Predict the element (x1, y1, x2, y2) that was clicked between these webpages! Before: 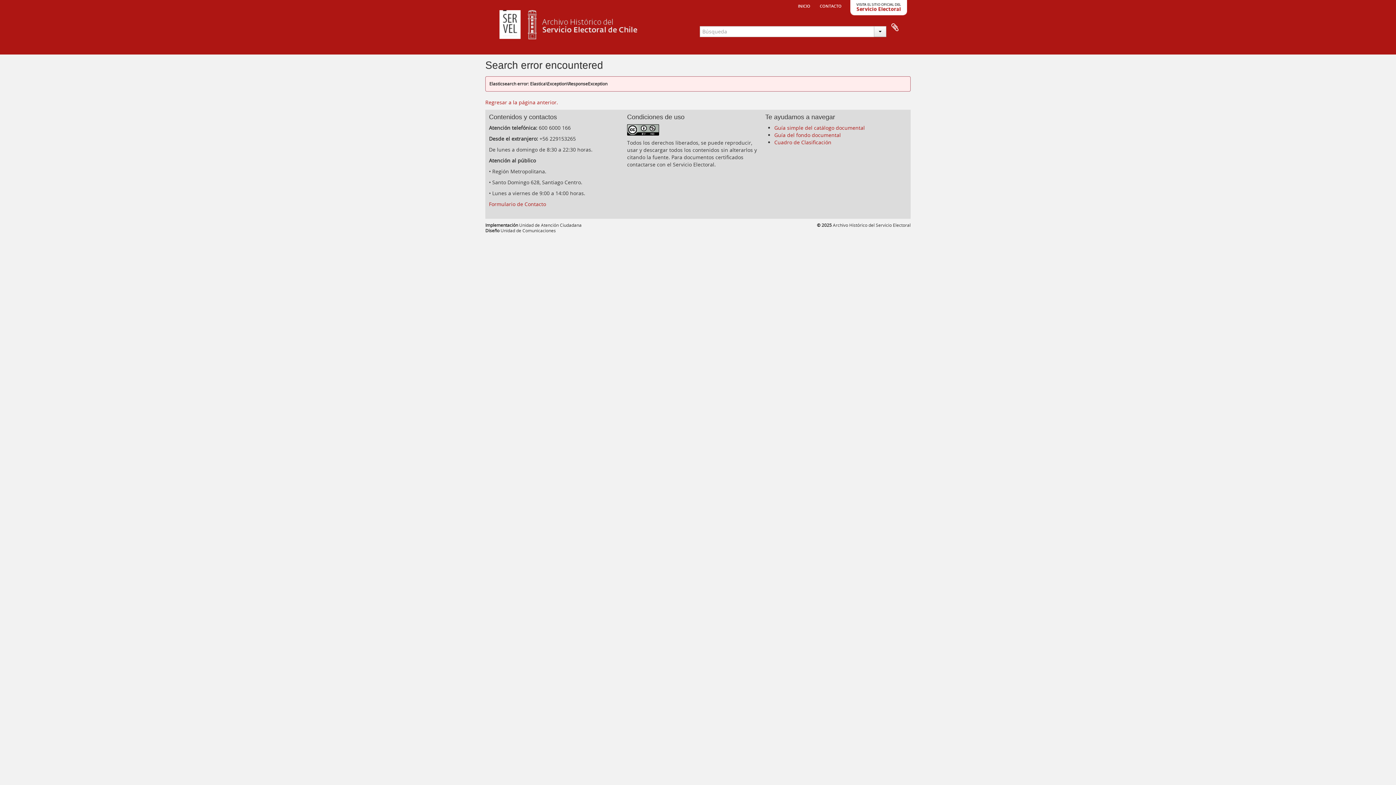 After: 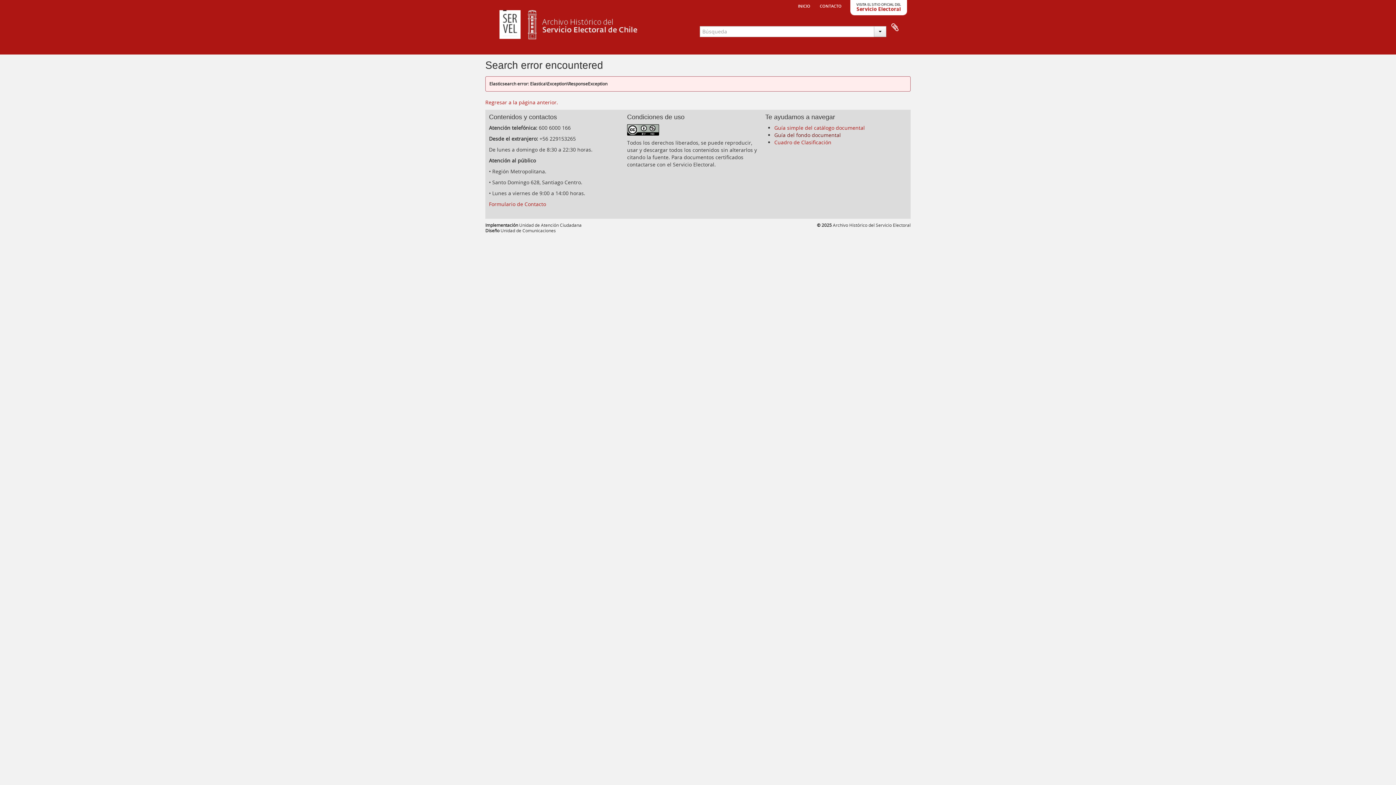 Action: label: Guía del fondo documental bbox: (774, 131, 841, 138)